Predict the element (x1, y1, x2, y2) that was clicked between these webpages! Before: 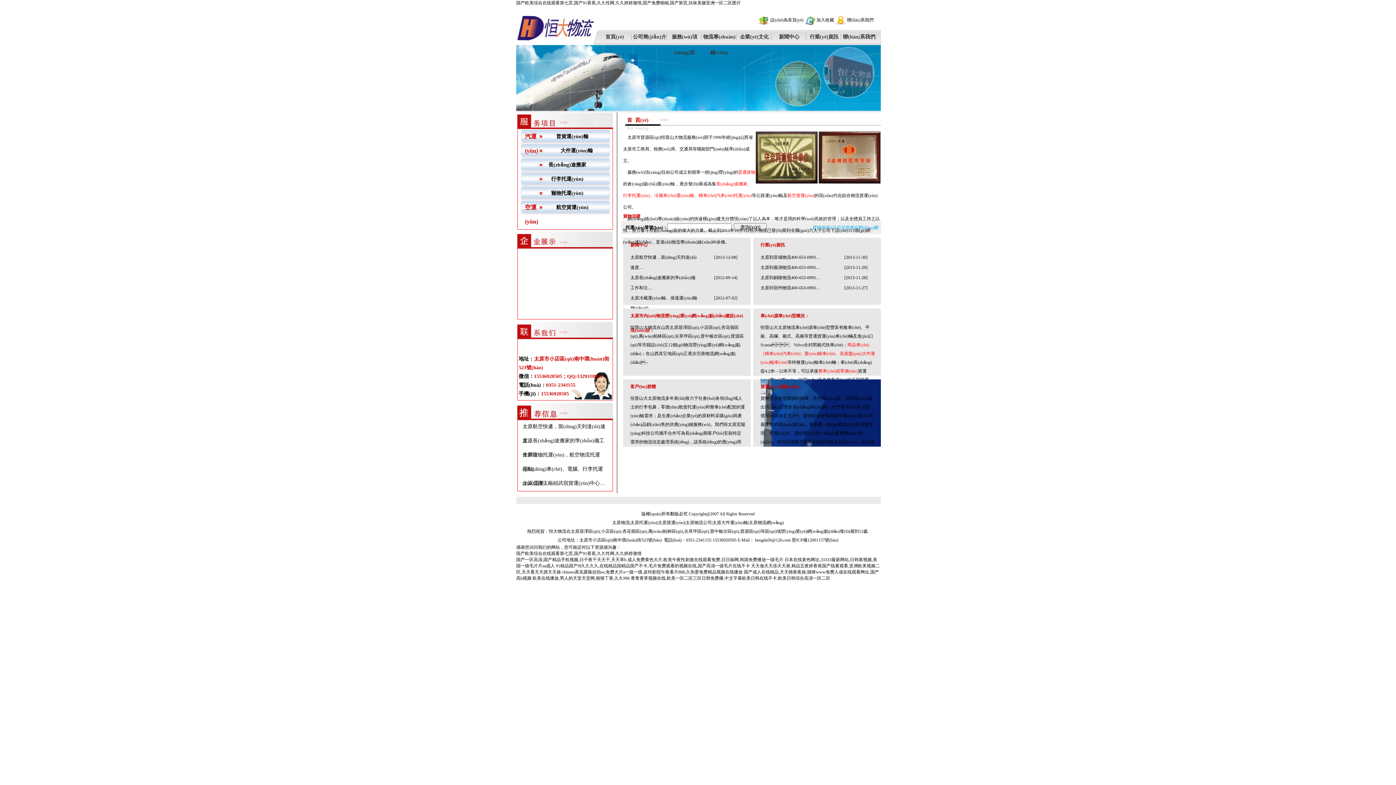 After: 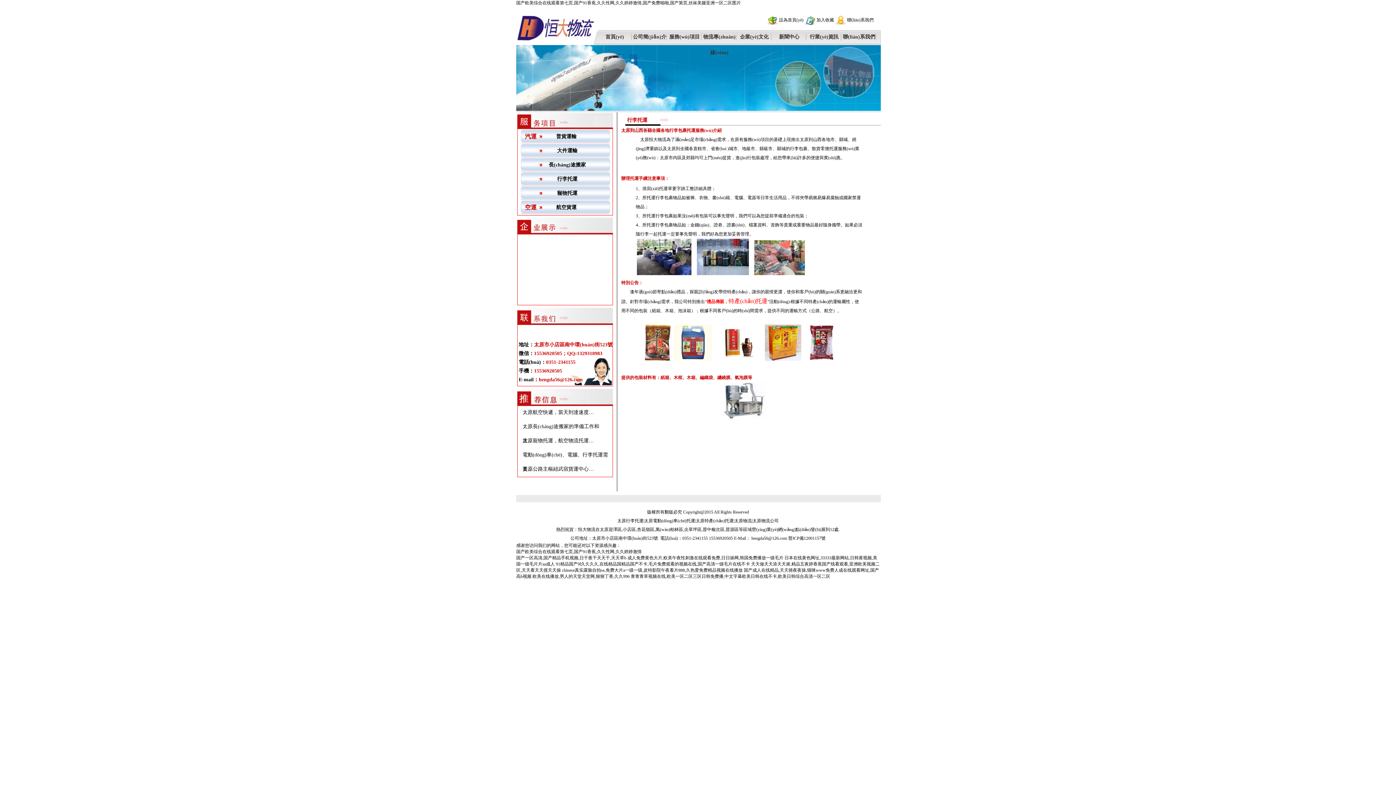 Action: label: 行李托運(yùn) bbox: (551, 176, 583, 181)